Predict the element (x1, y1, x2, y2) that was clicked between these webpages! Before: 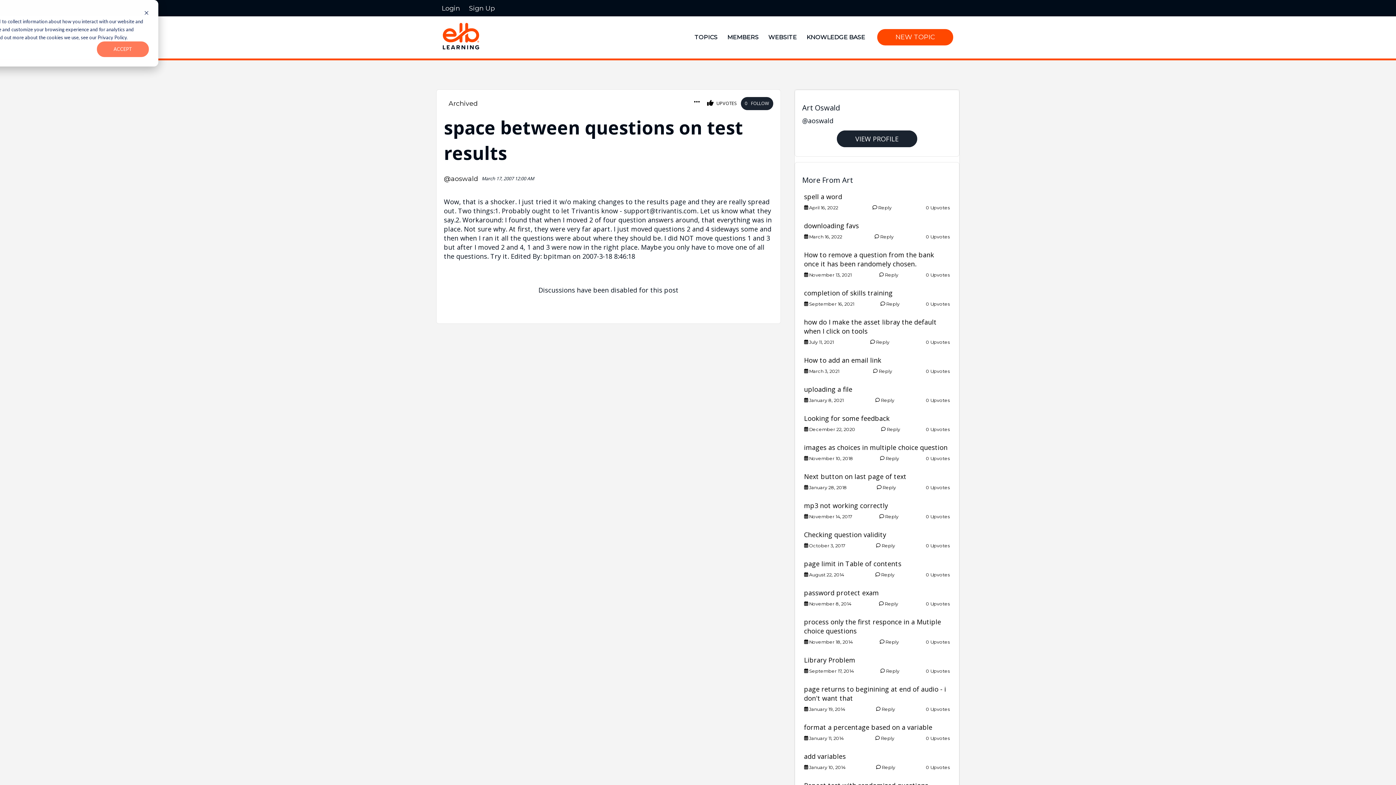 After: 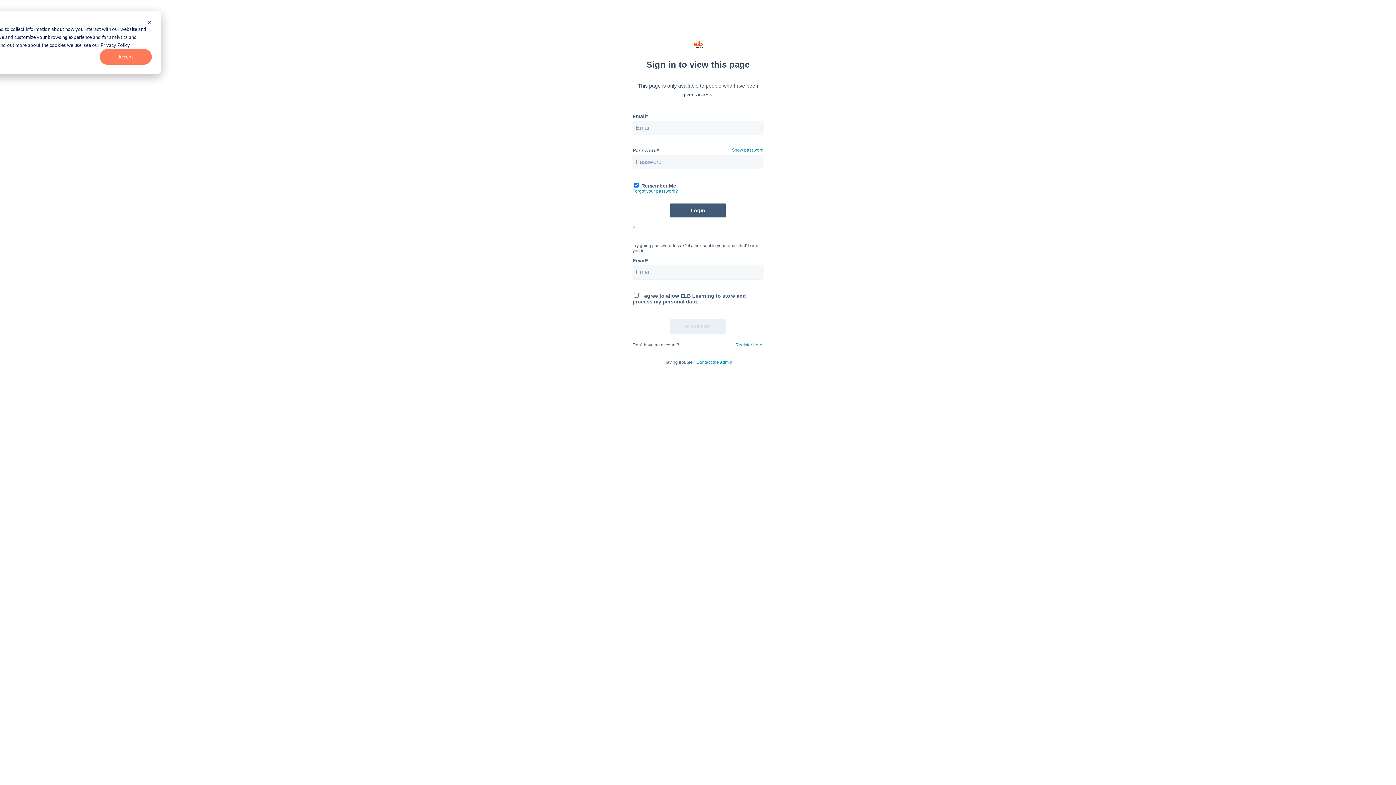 Action: bbox: (438, -3, 463, 19) label: Login